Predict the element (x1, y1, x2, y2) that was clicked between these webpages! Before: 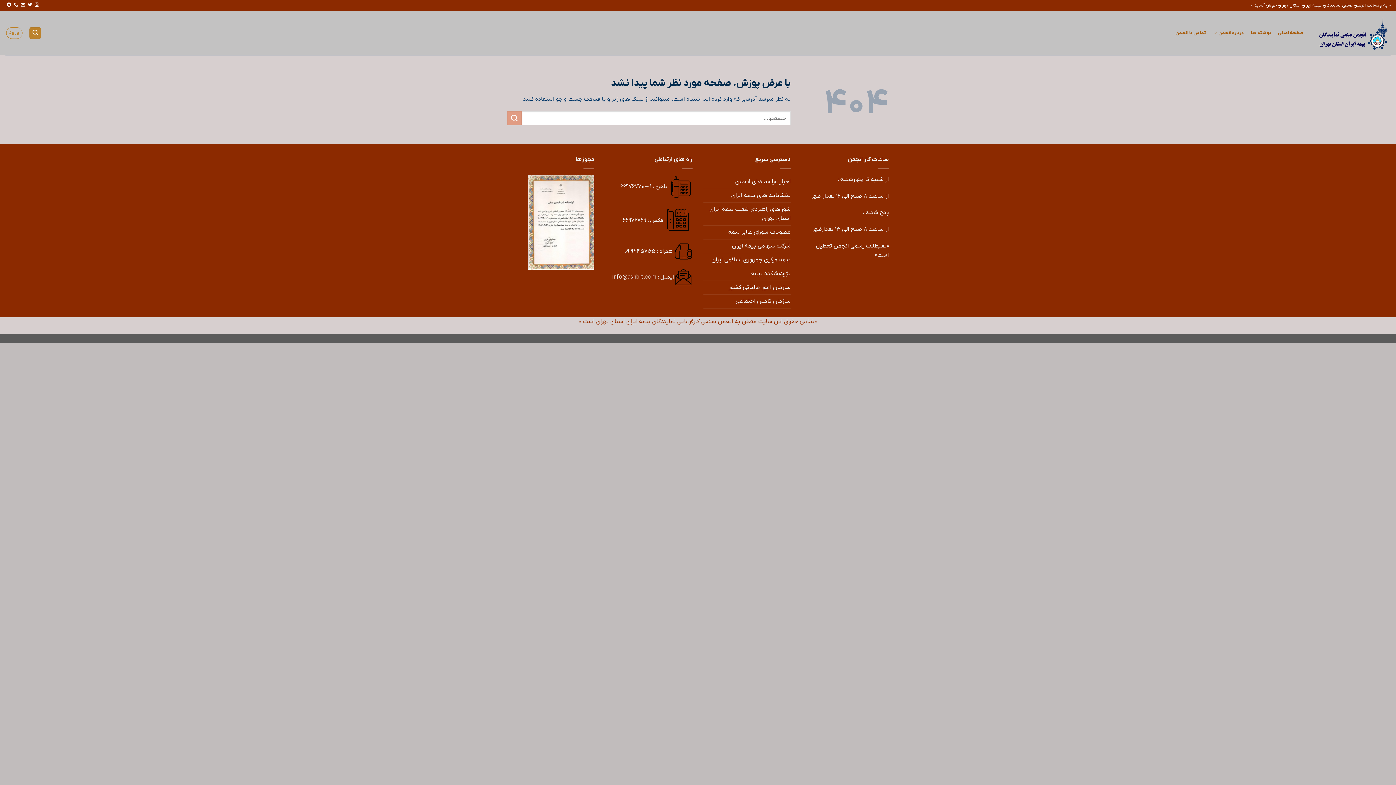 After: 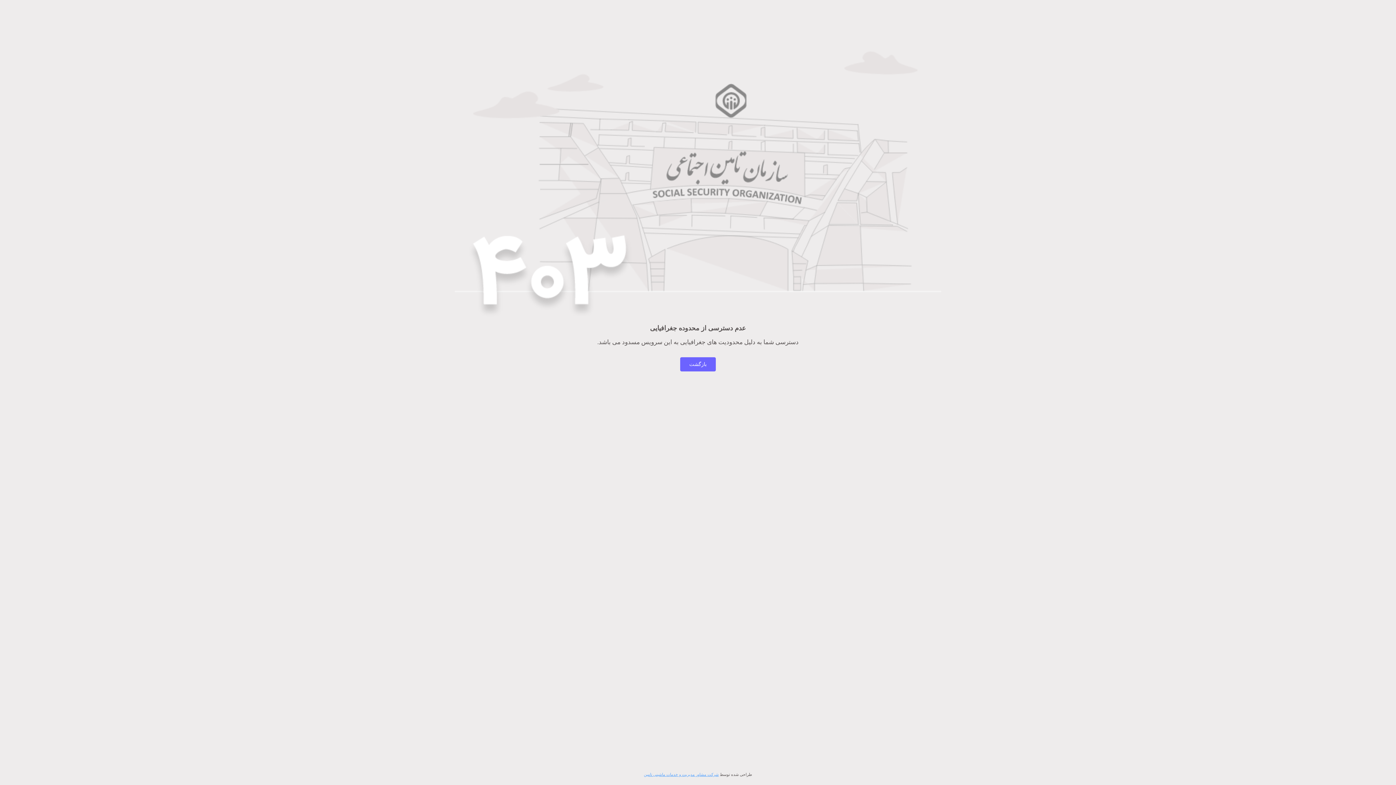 Action: label: سازمان تامین اجتماعی bbox: (735, 294, 790, 308)